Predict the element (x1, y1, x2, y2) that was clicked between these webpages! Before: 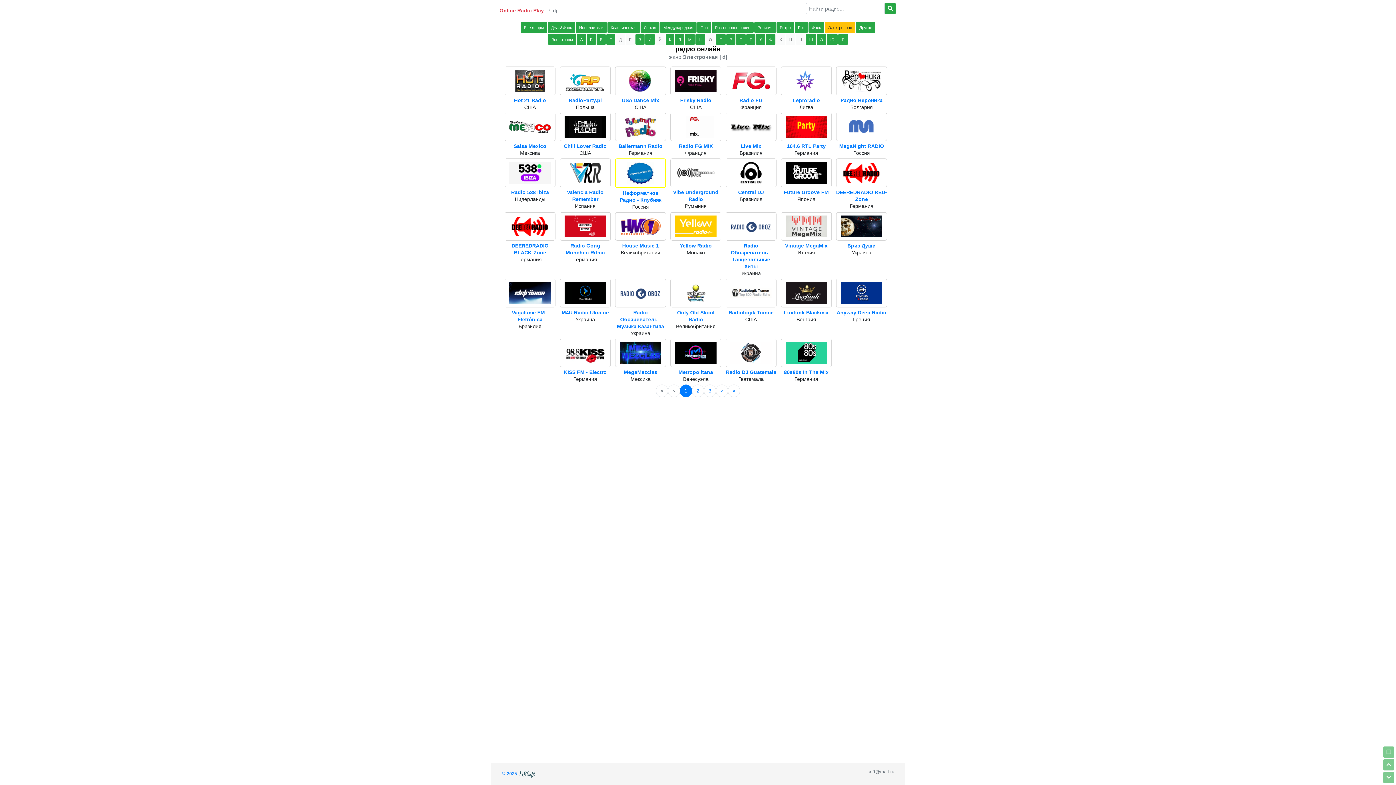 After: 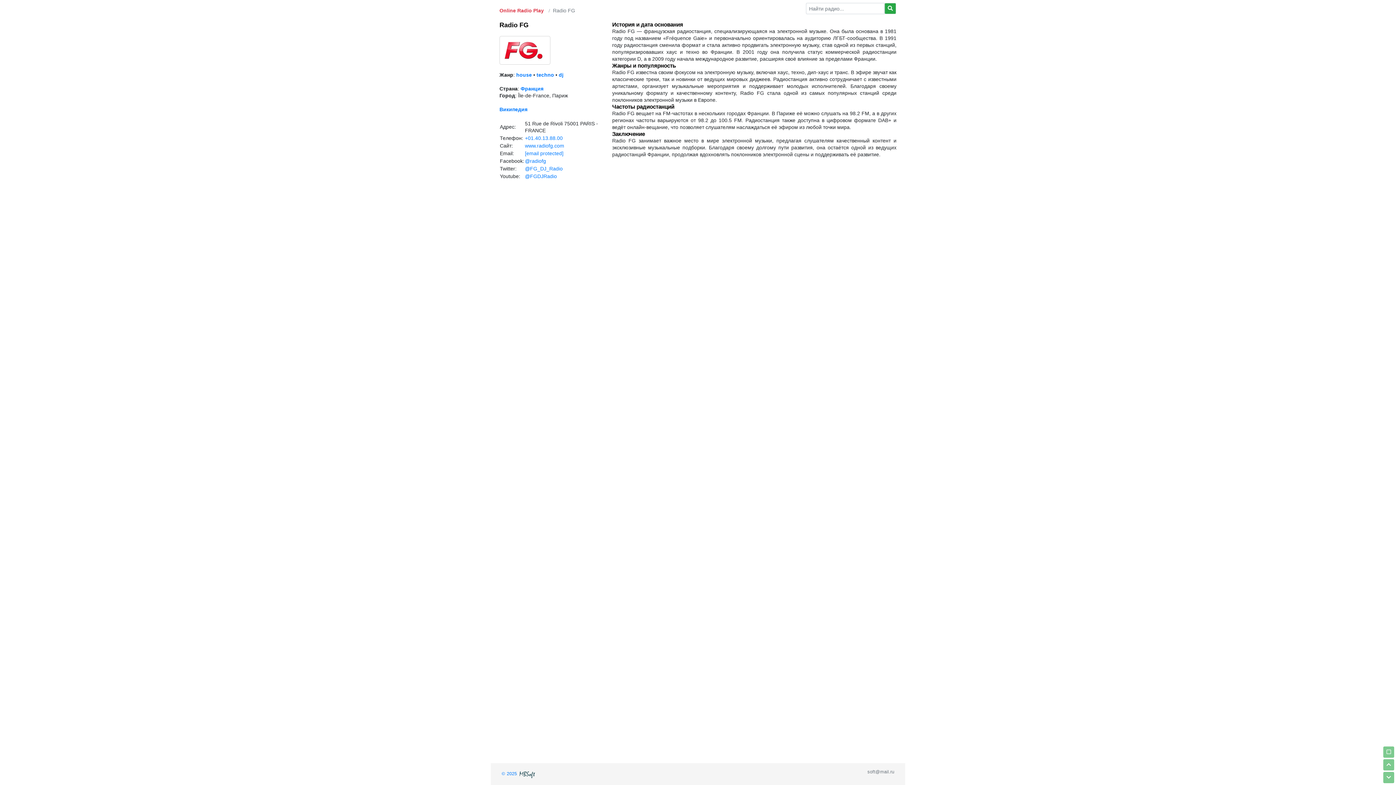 Action: label: Radio FG bbox: (725, 96, 776, 103)